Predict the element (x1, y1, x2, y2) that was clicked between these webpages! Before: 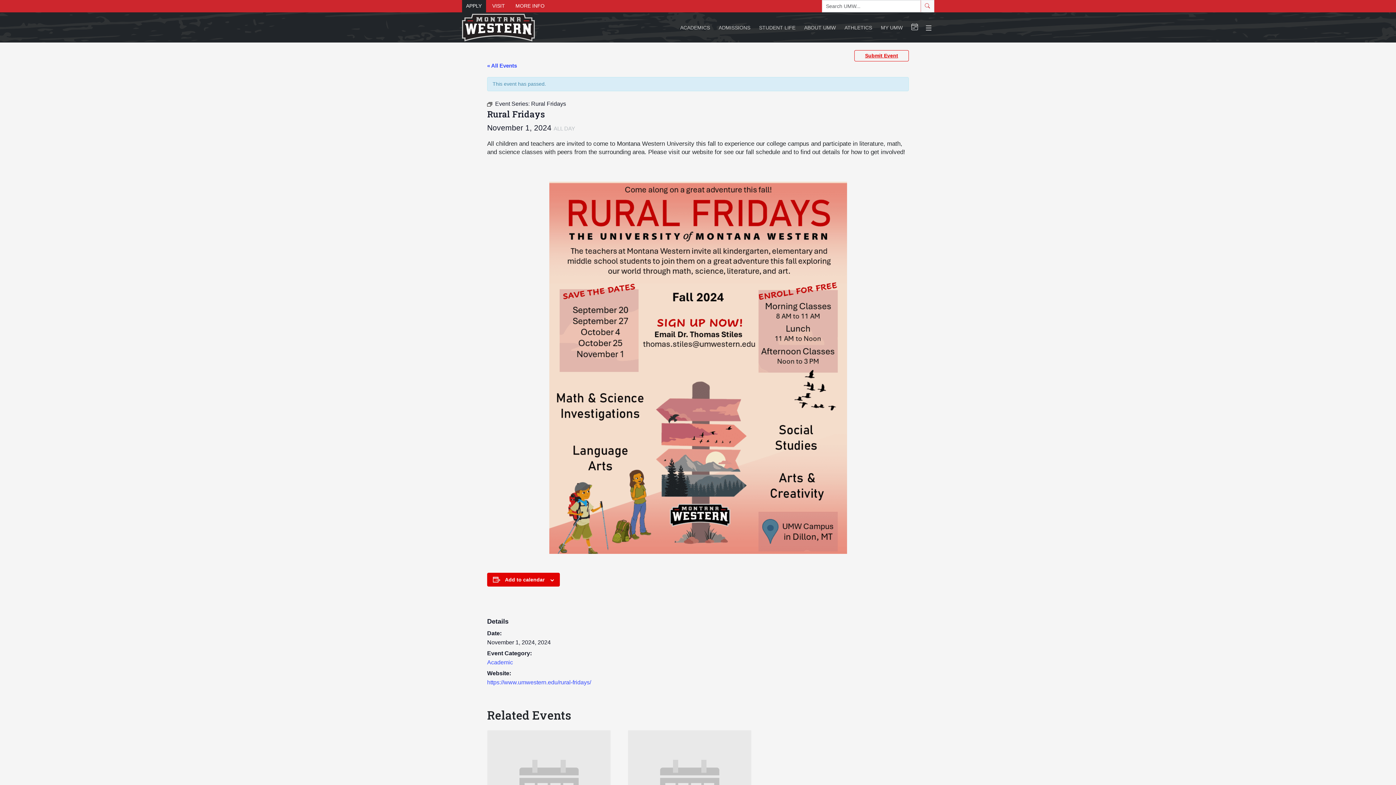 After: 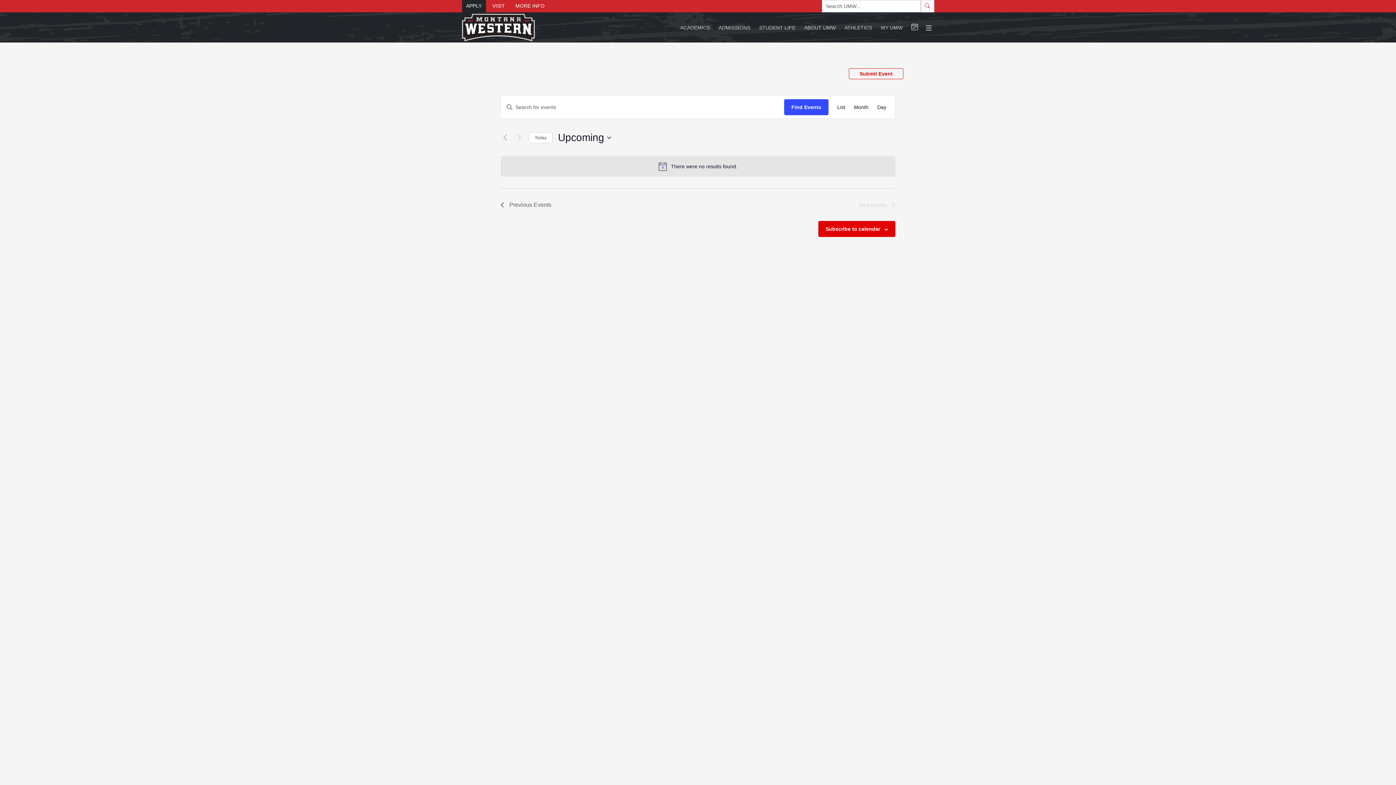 Action: bbox: (531, 100, 566, 107) label: Rural Fridays